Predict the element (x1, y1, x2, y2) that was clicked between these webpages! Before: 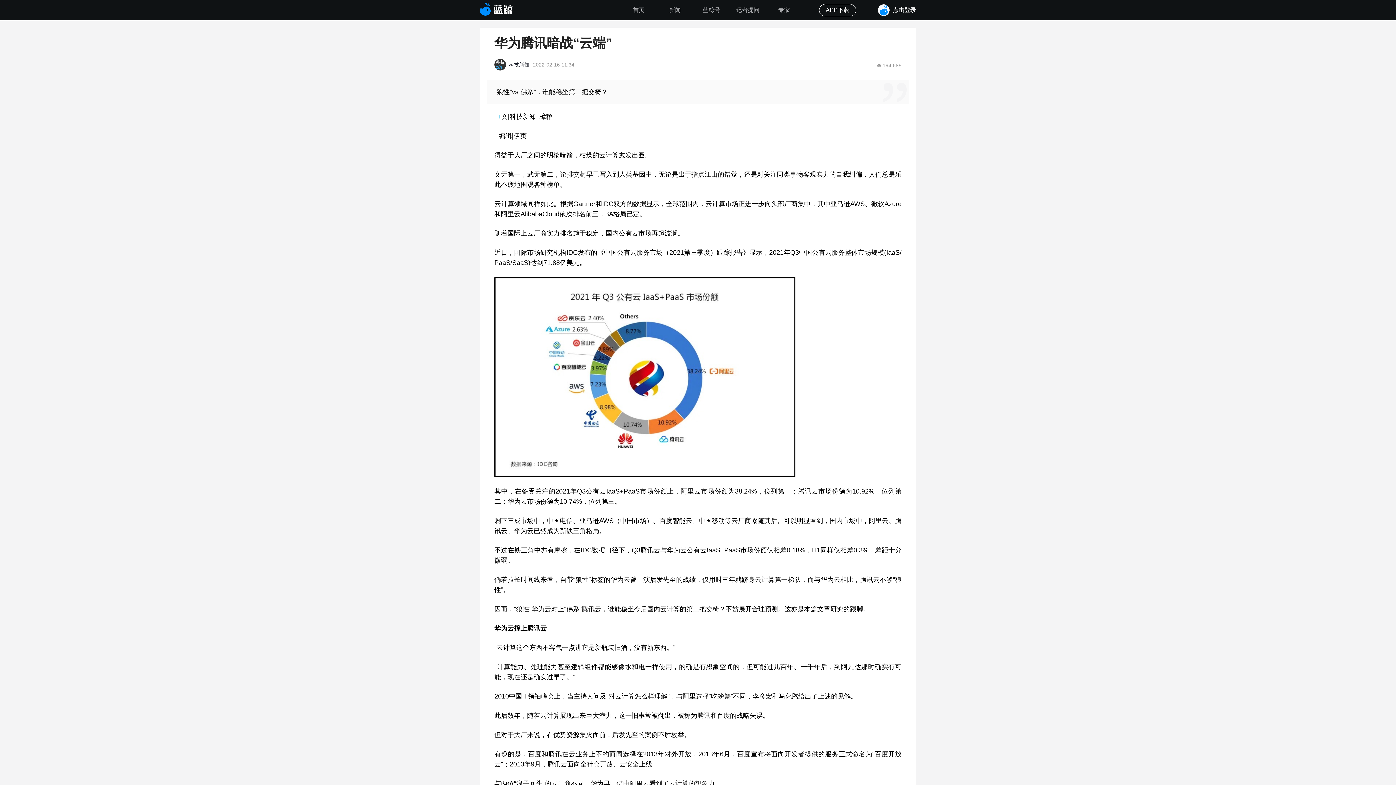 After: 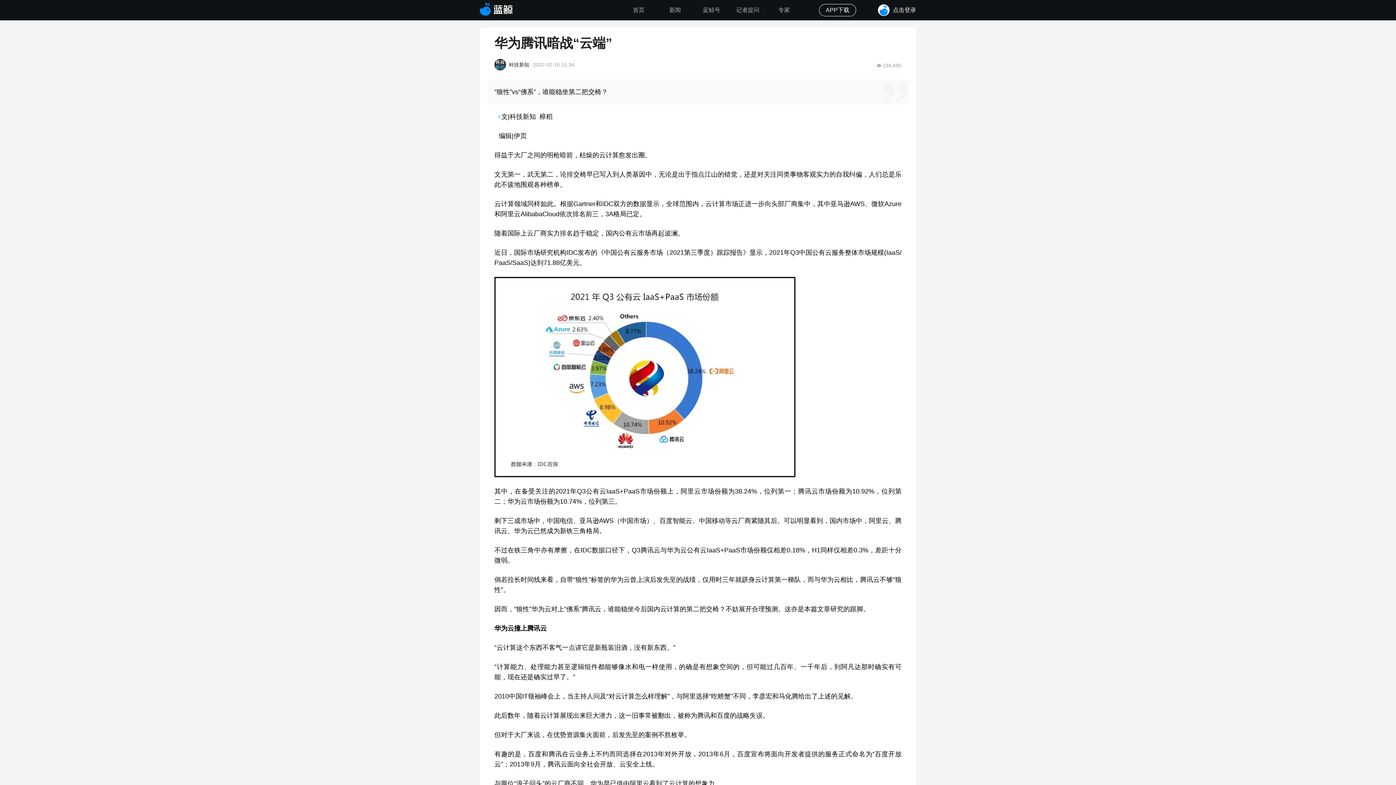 Action: bbox: (766, 0, 802, 20) label: 专家